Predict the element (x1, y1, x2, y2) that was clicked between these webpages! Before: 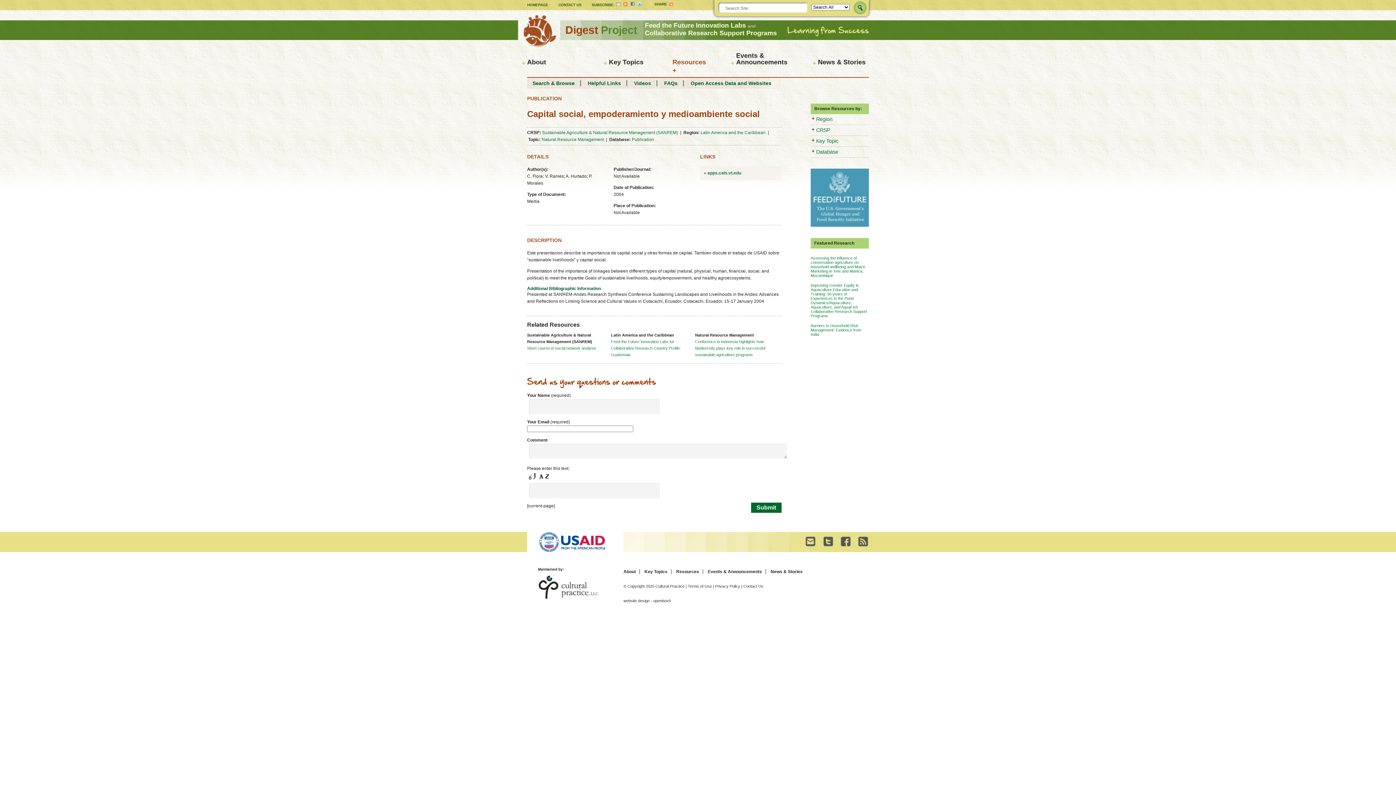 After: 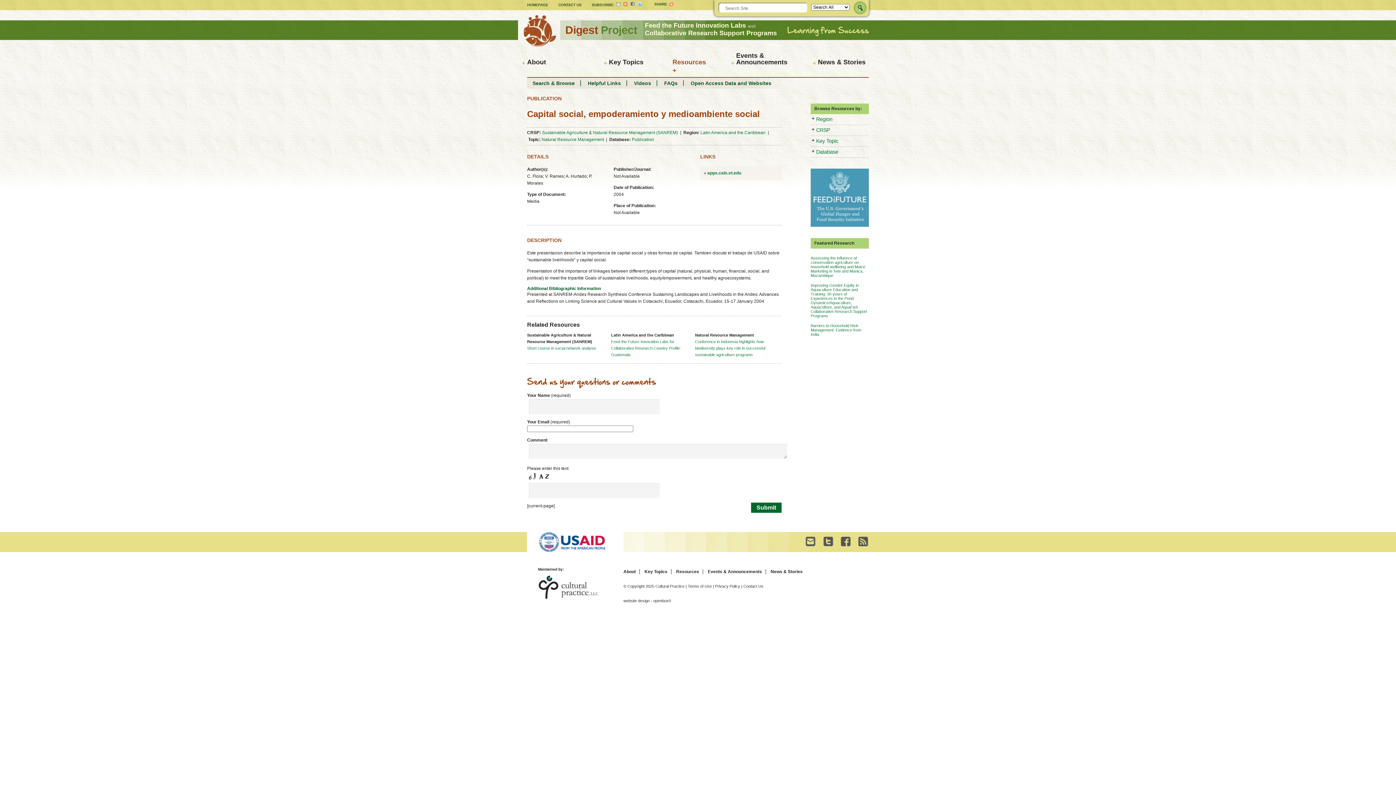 Action: label: SHARE bbox: (654, 2, 690, 6)